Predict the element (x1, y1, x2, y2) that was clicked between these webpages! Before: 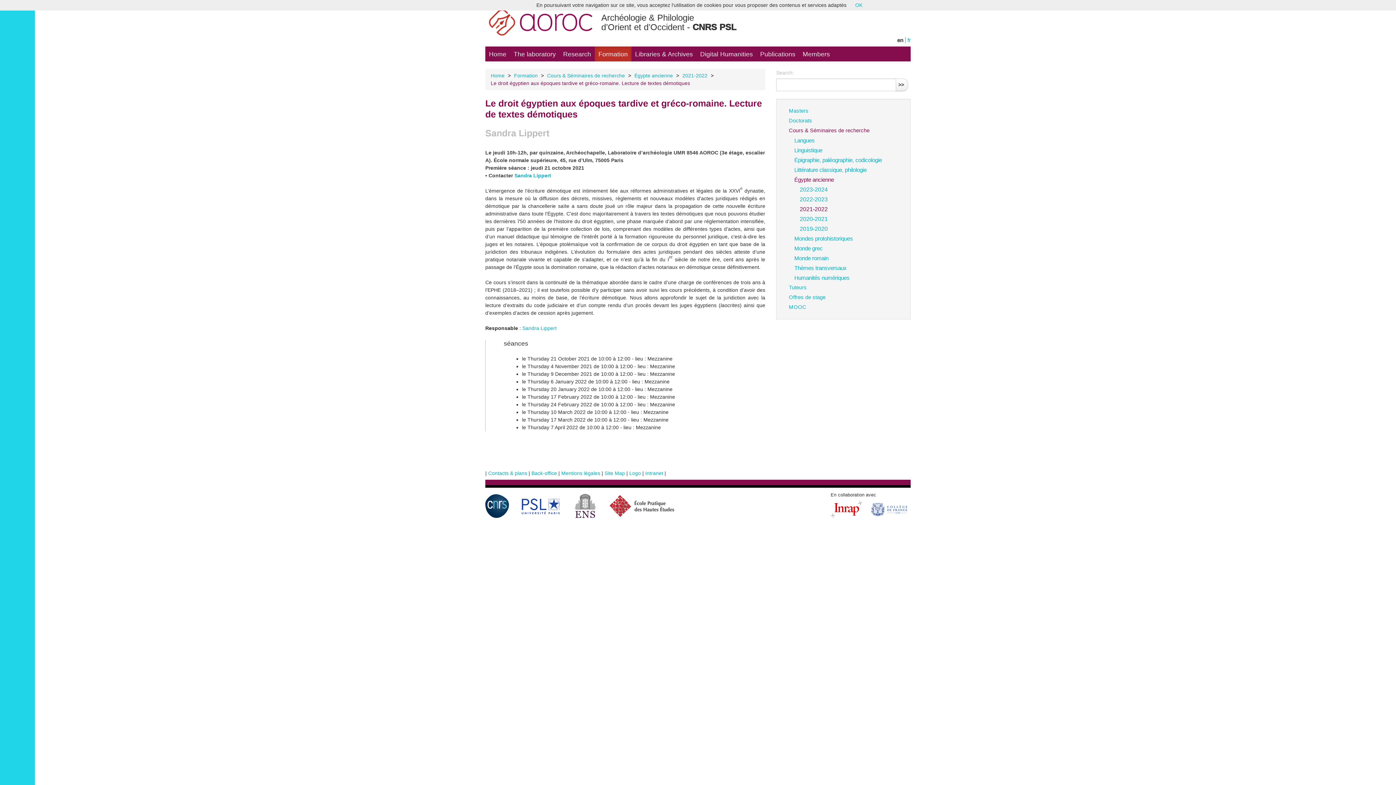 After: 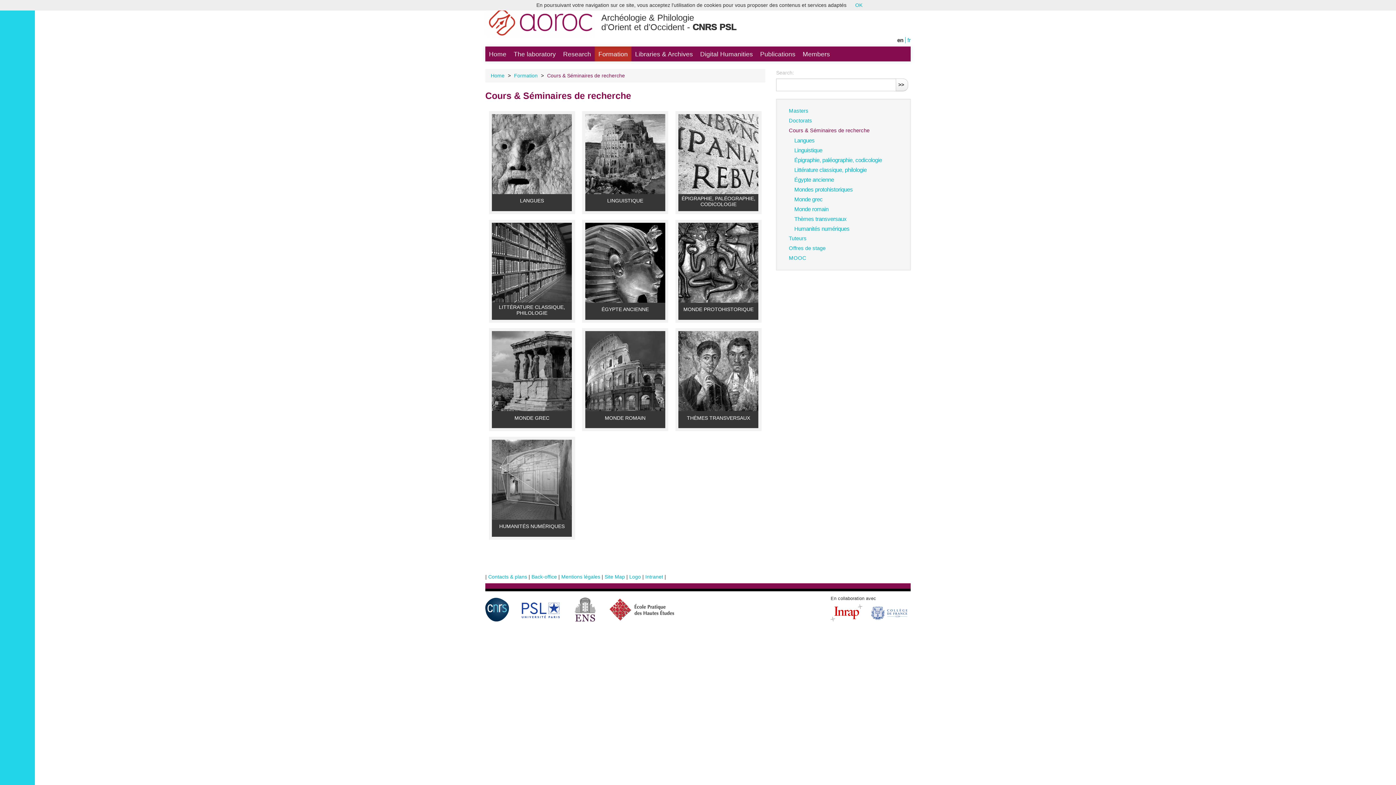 Action: label: Cours & Séminaires de recherche bbox: (547, 72, 625, 78)